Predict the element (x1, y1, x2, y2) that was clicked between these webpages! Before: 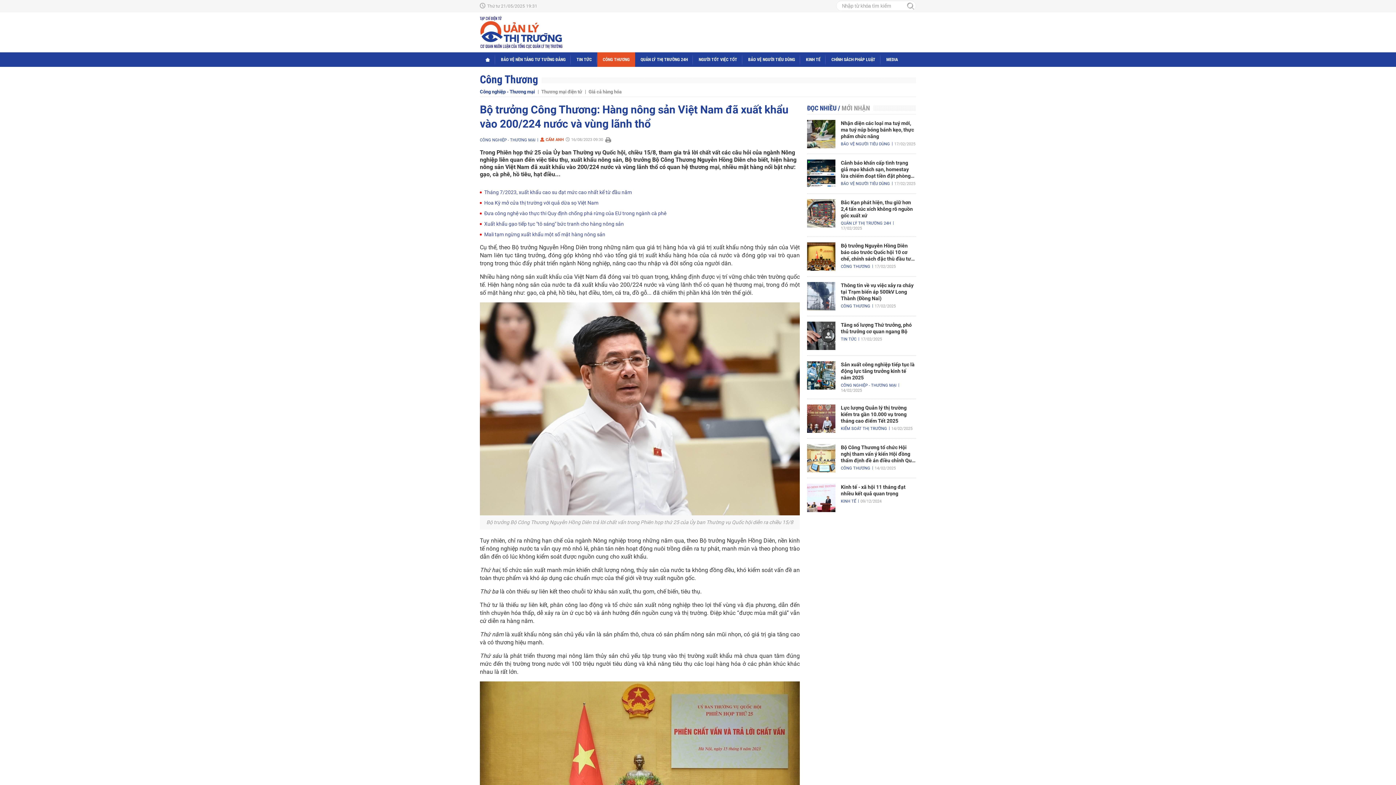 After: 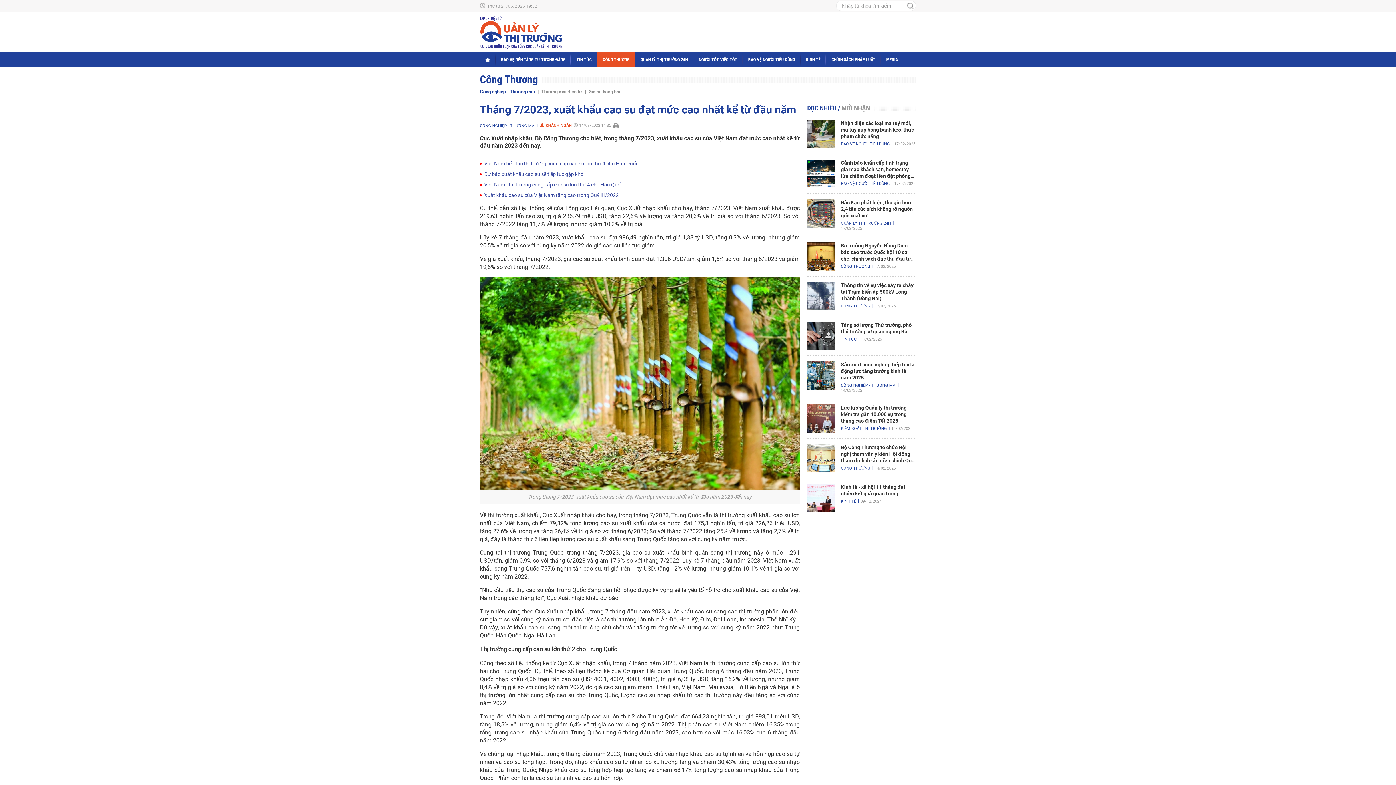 Action: bbox: (480, 189, 800, 196) label: Tháng 7/2023, xuất khẩu cao su đạt mức cao nhất kể từ đầu năm